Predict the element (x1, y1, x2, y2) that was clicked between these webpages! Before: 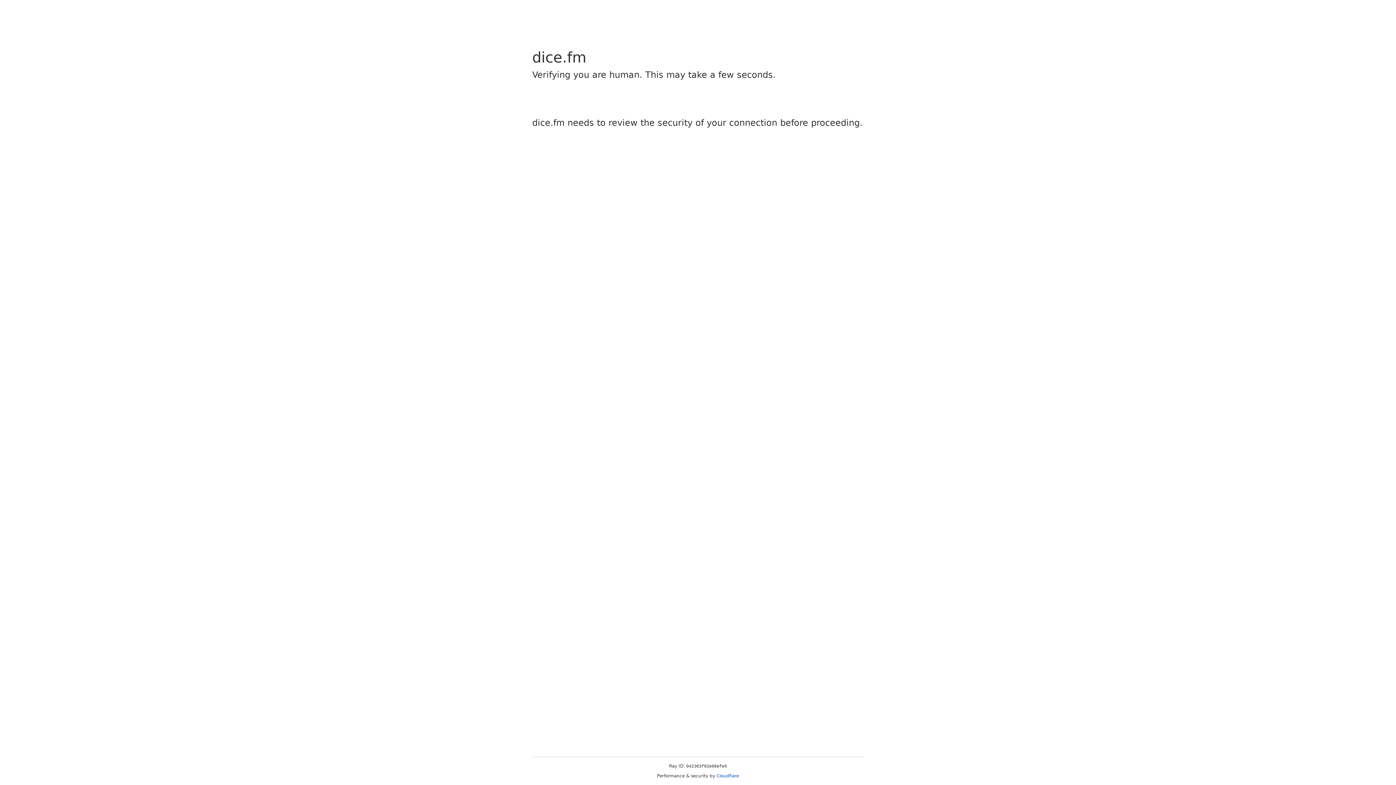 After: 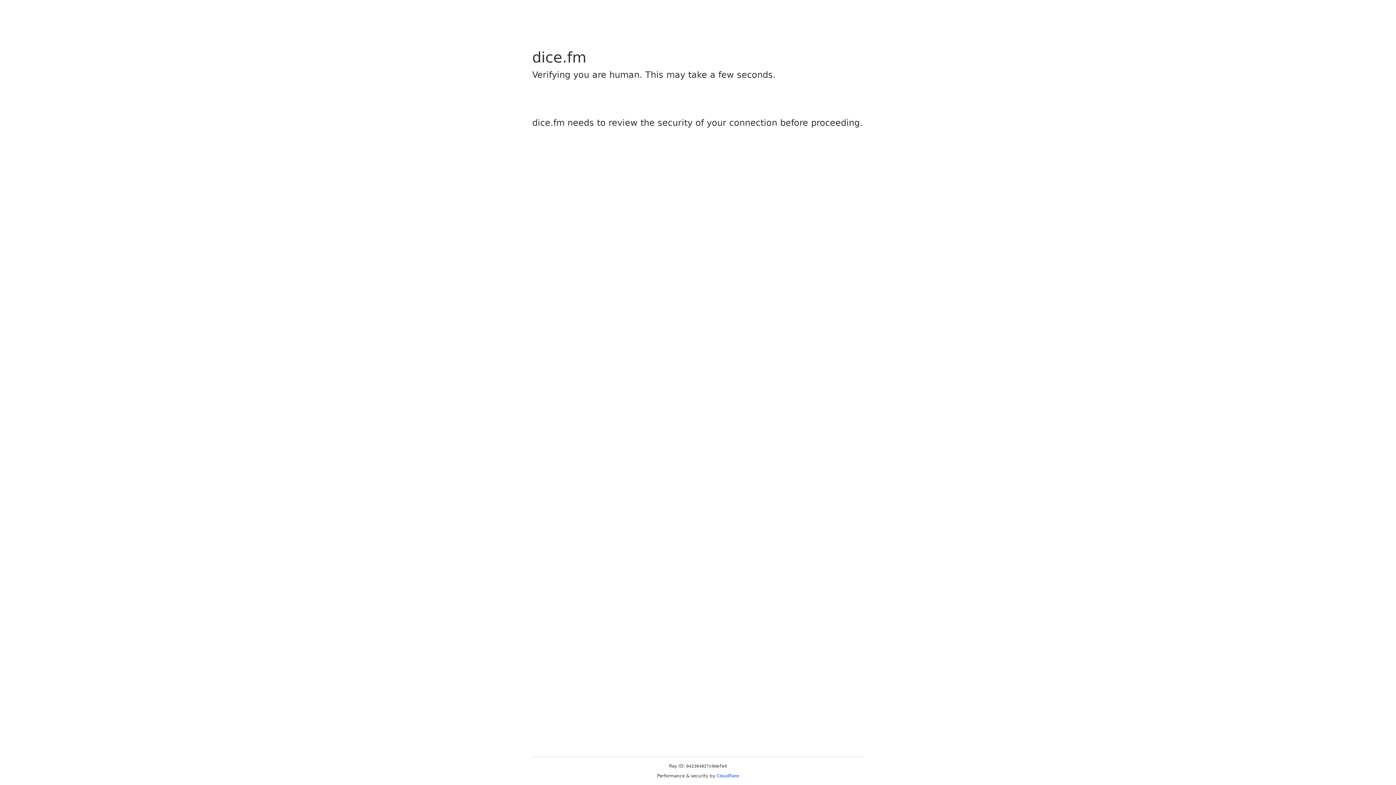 Action: label: Cloudflare bbox: (716, 773, 739, 778)